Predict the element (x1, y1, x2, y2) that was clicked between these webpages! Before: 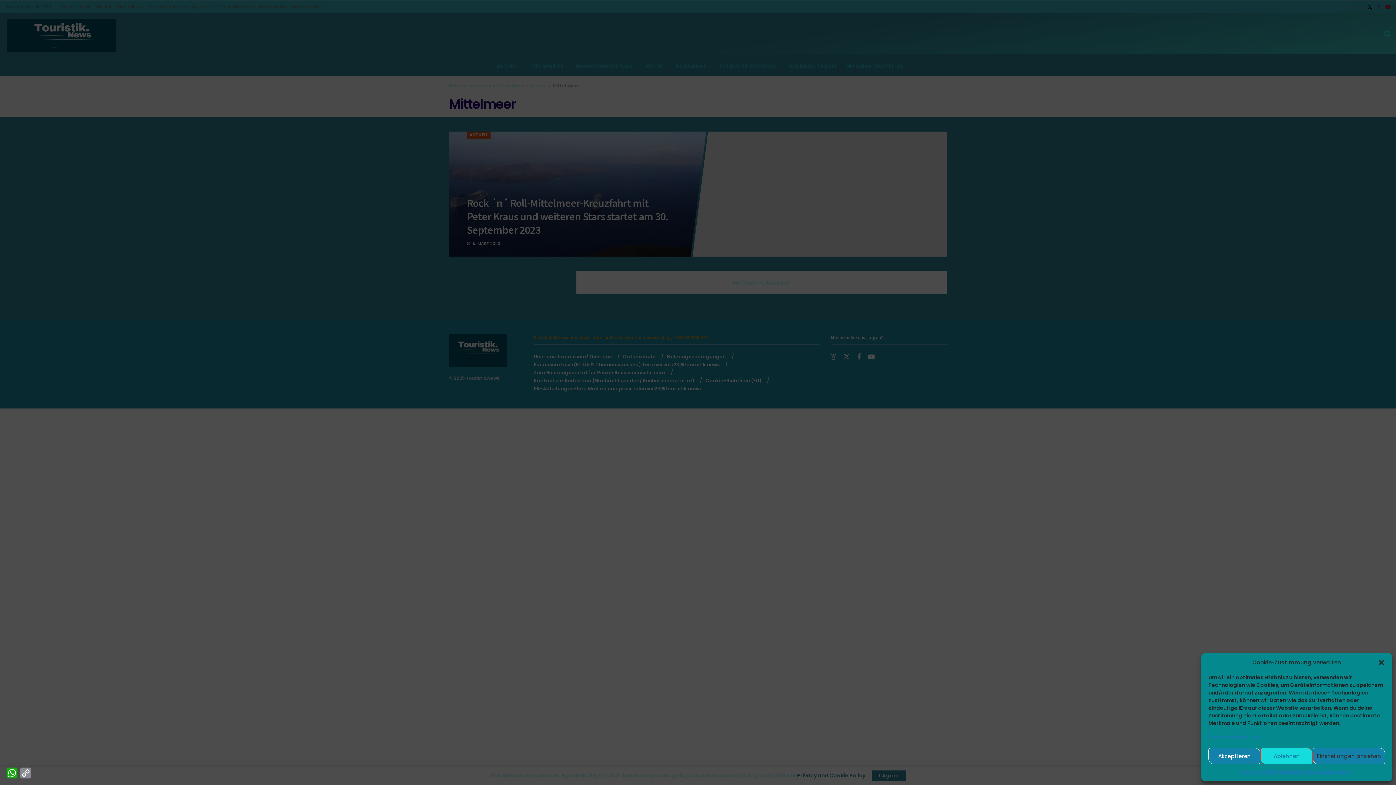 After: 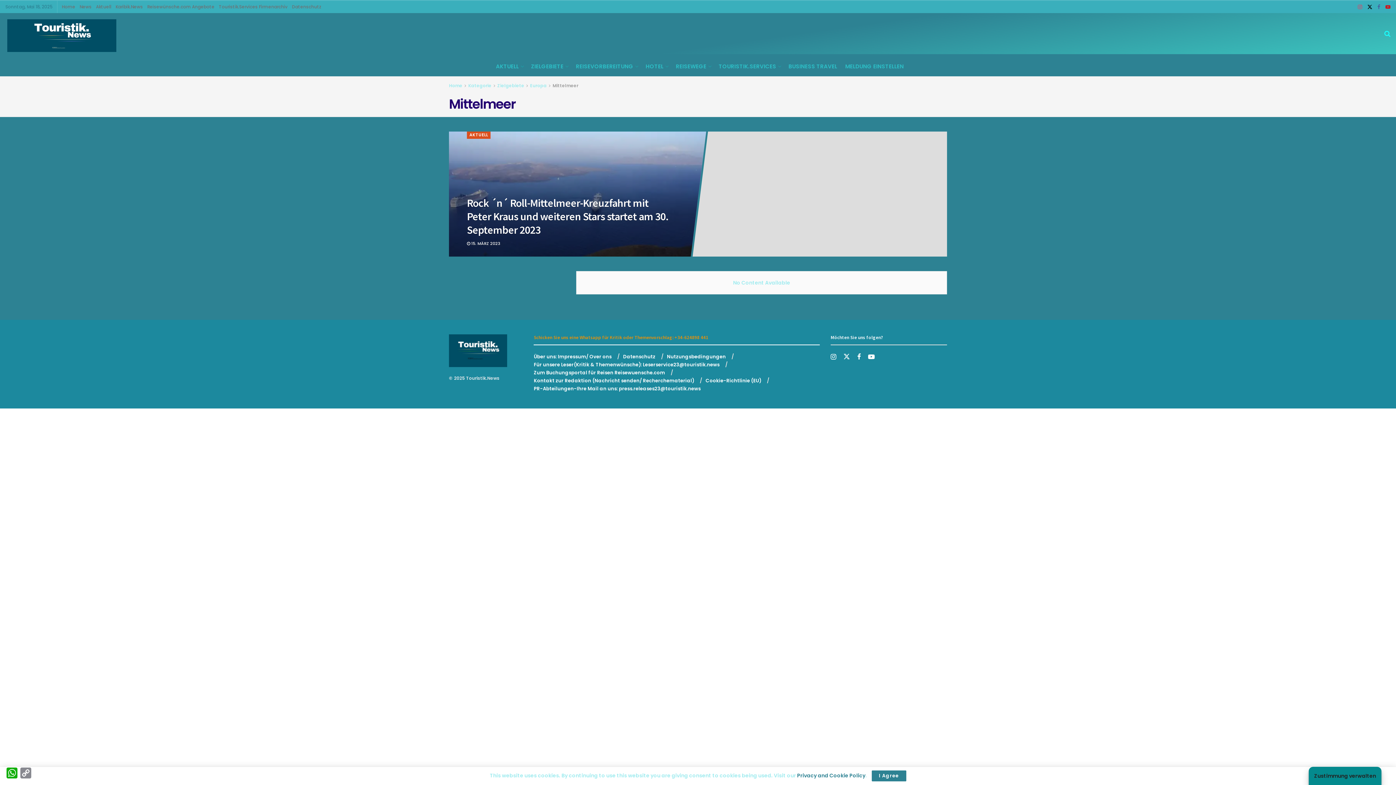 Action: bbox: (1208, 748, 1260, 764) label: Akzeptieren